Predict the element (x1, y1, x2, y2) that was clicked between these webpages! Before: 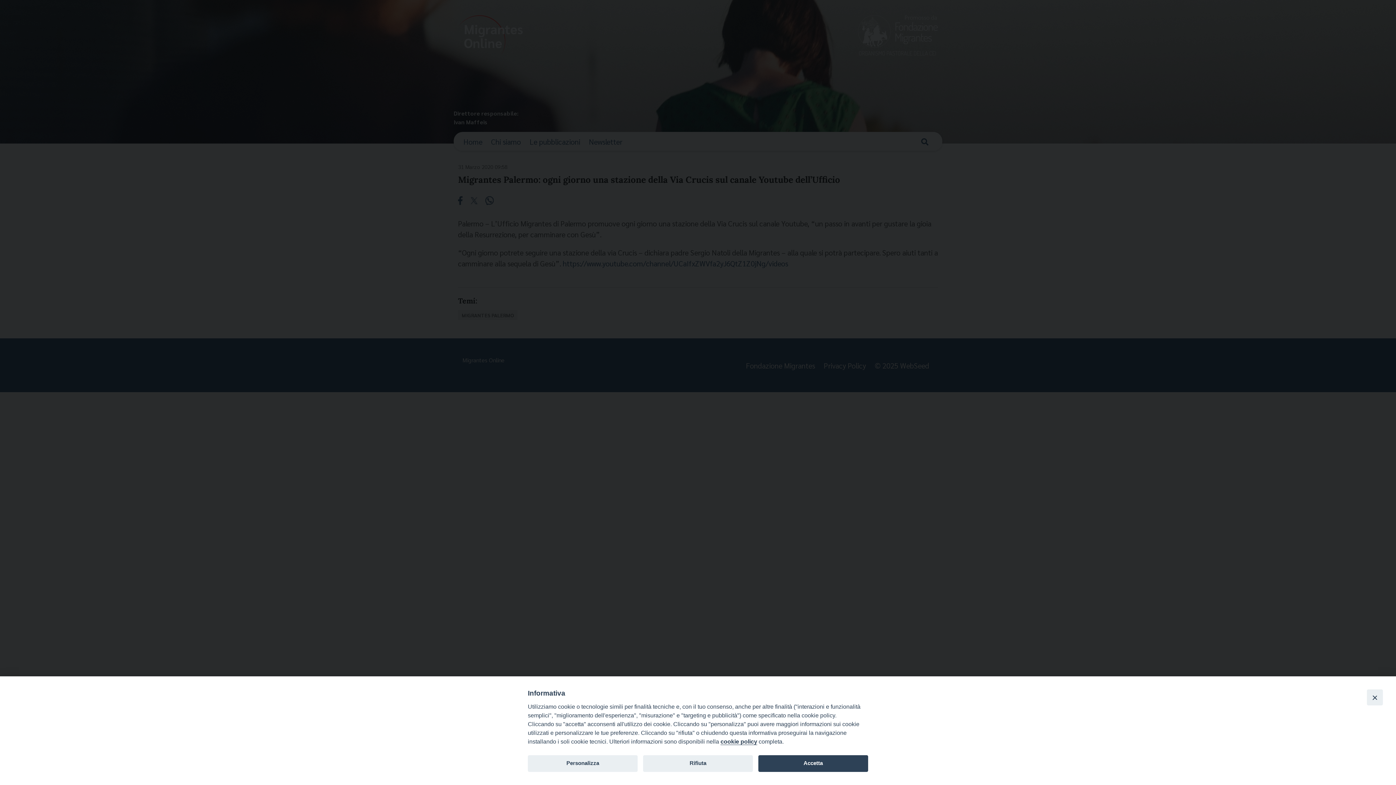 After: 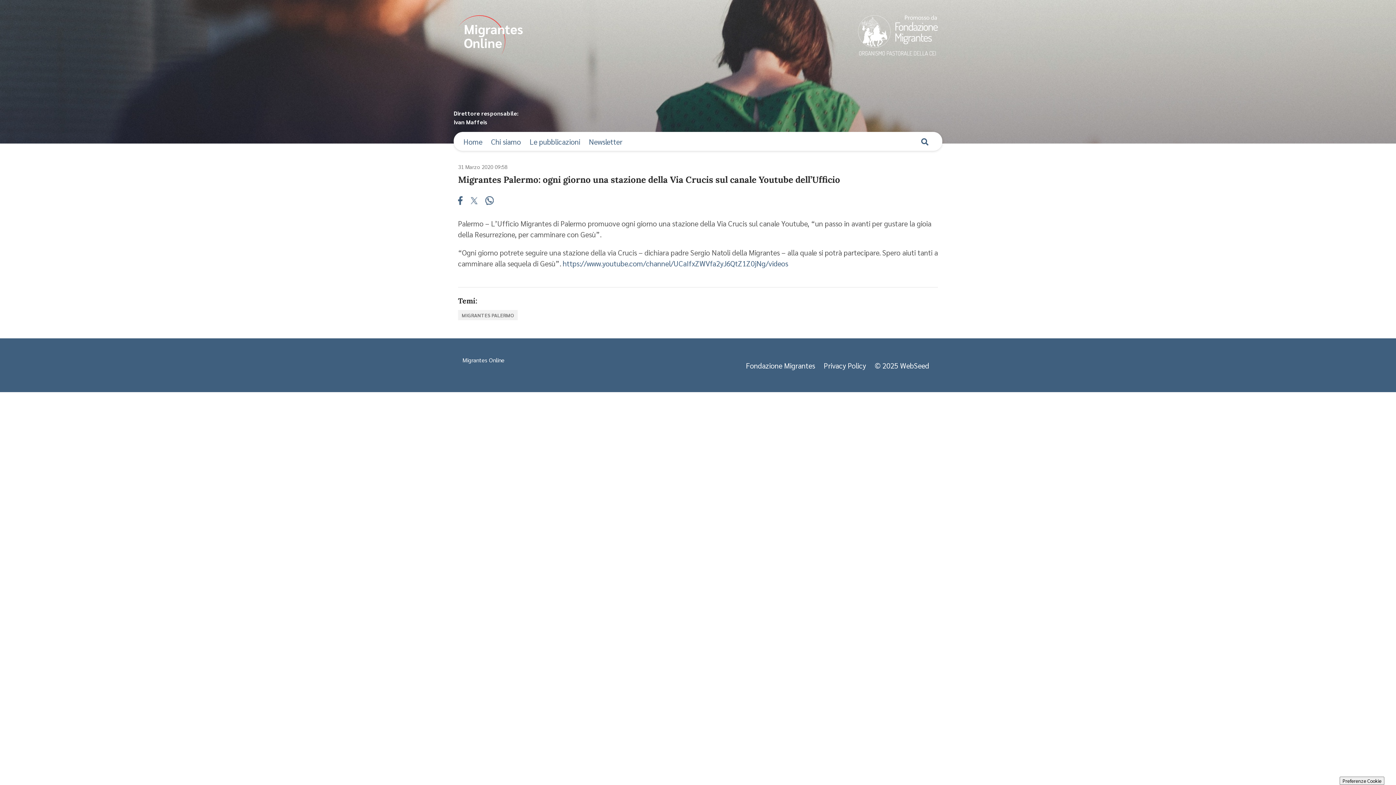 Action: bbox: (1367, 689, 1383, 705) label: Close